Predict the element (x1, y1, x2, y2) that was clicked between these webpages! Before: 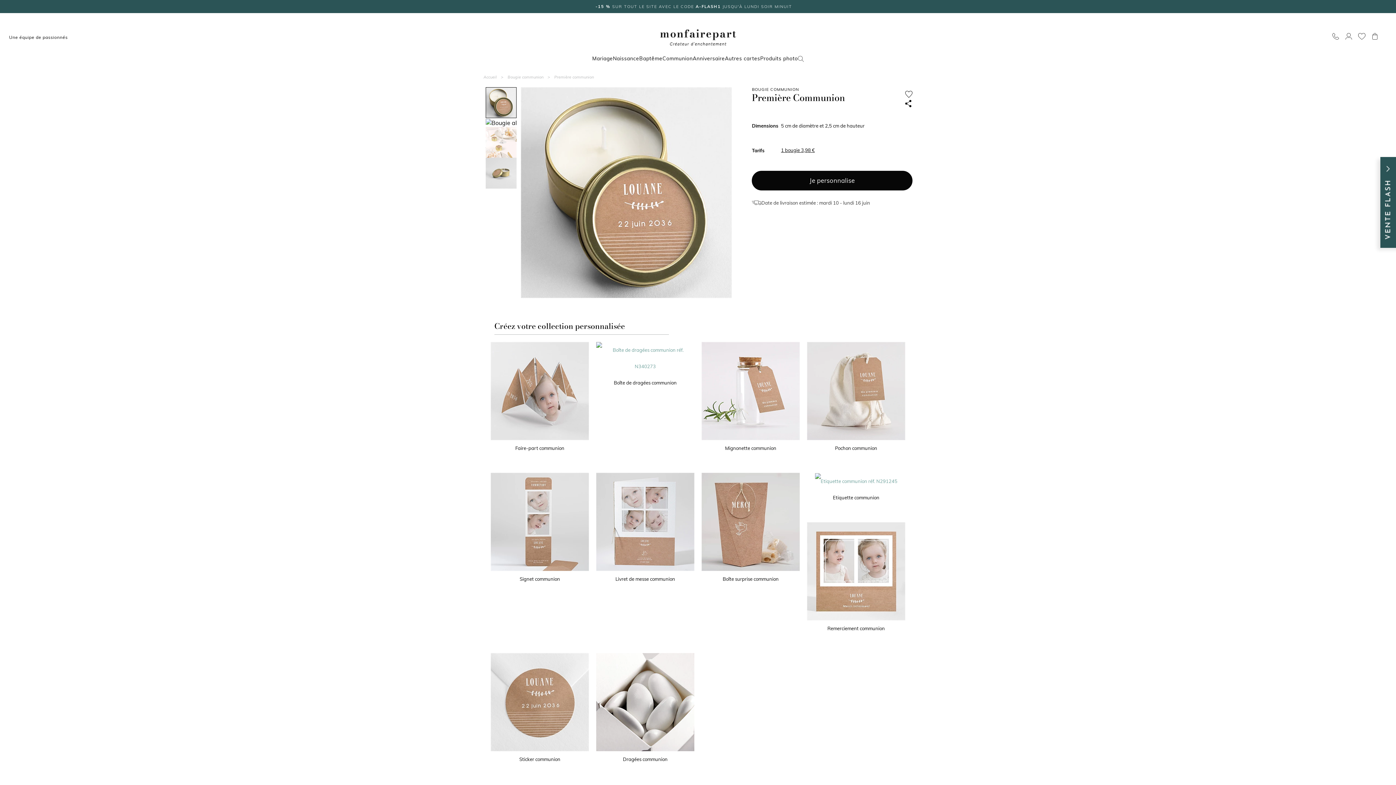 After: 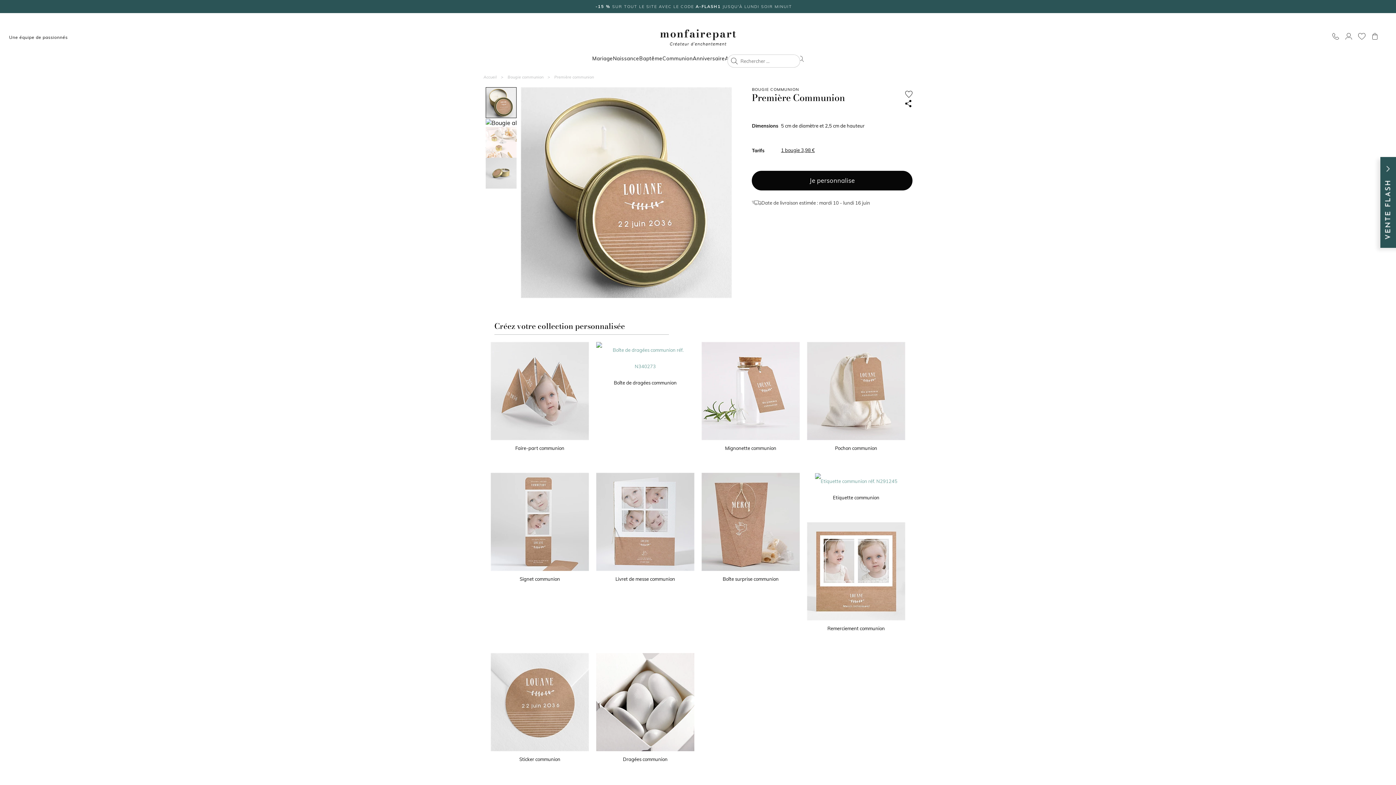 Action: bbox: (798, 54, 803, 62)